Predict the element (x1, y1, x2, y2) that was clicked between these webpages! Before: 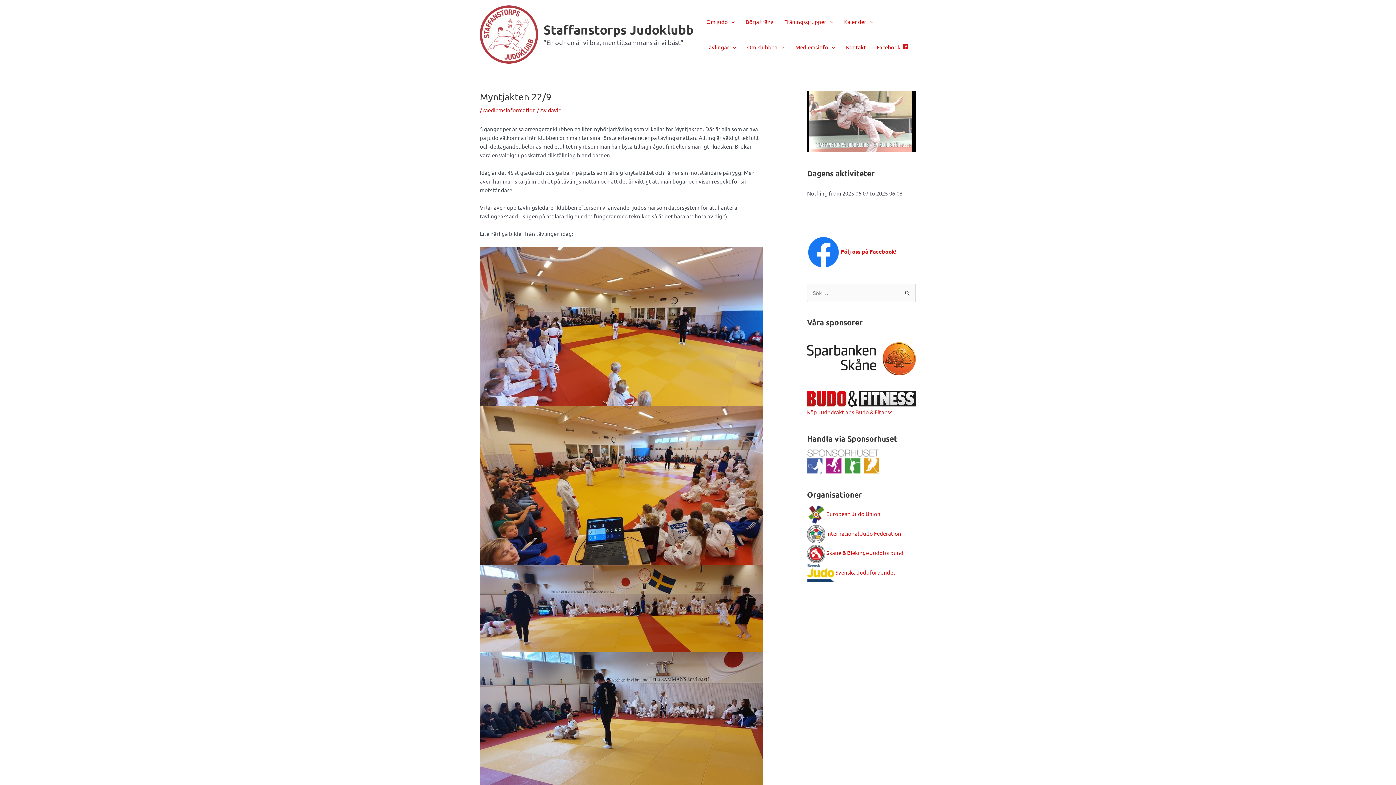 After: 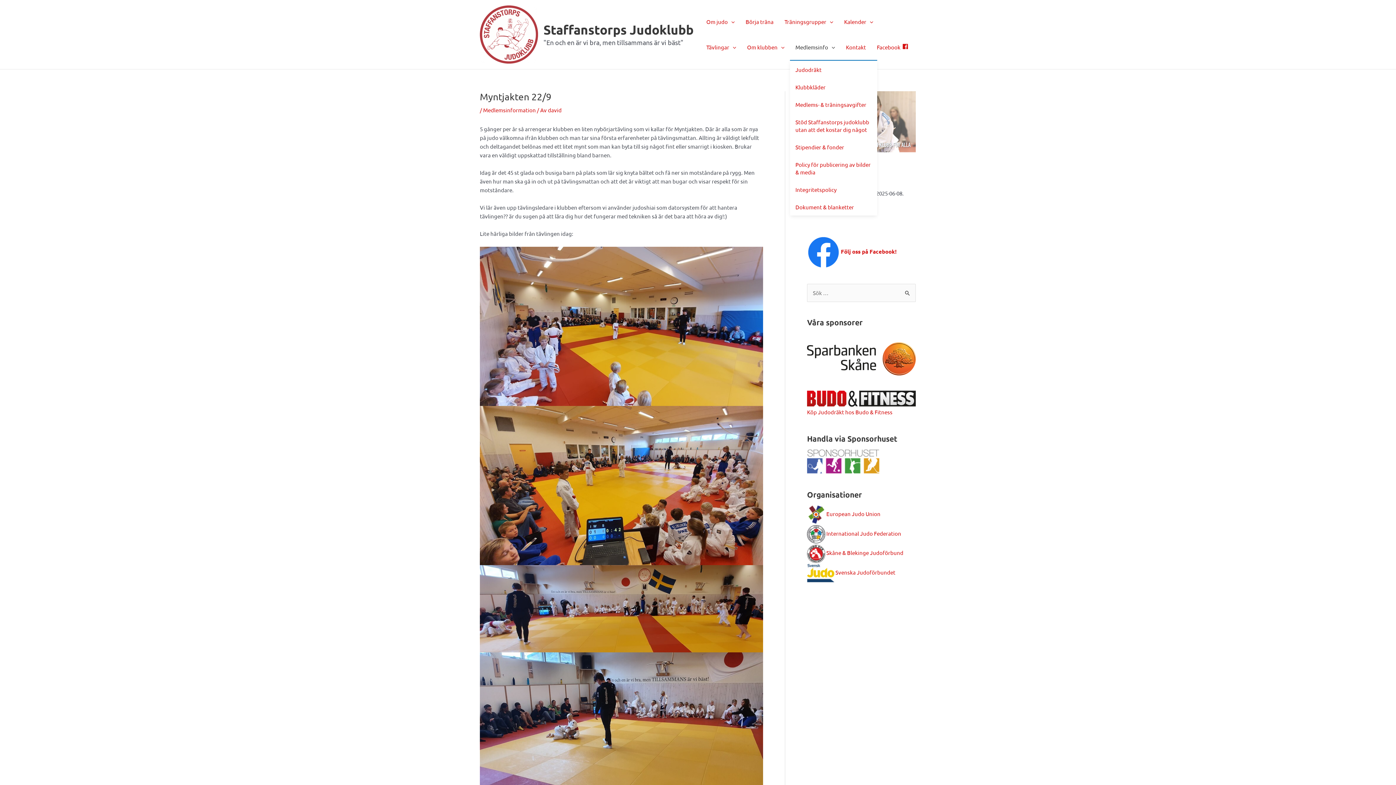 Action: label: Medlemsinfo bbox: (790, 34, 840, 60)